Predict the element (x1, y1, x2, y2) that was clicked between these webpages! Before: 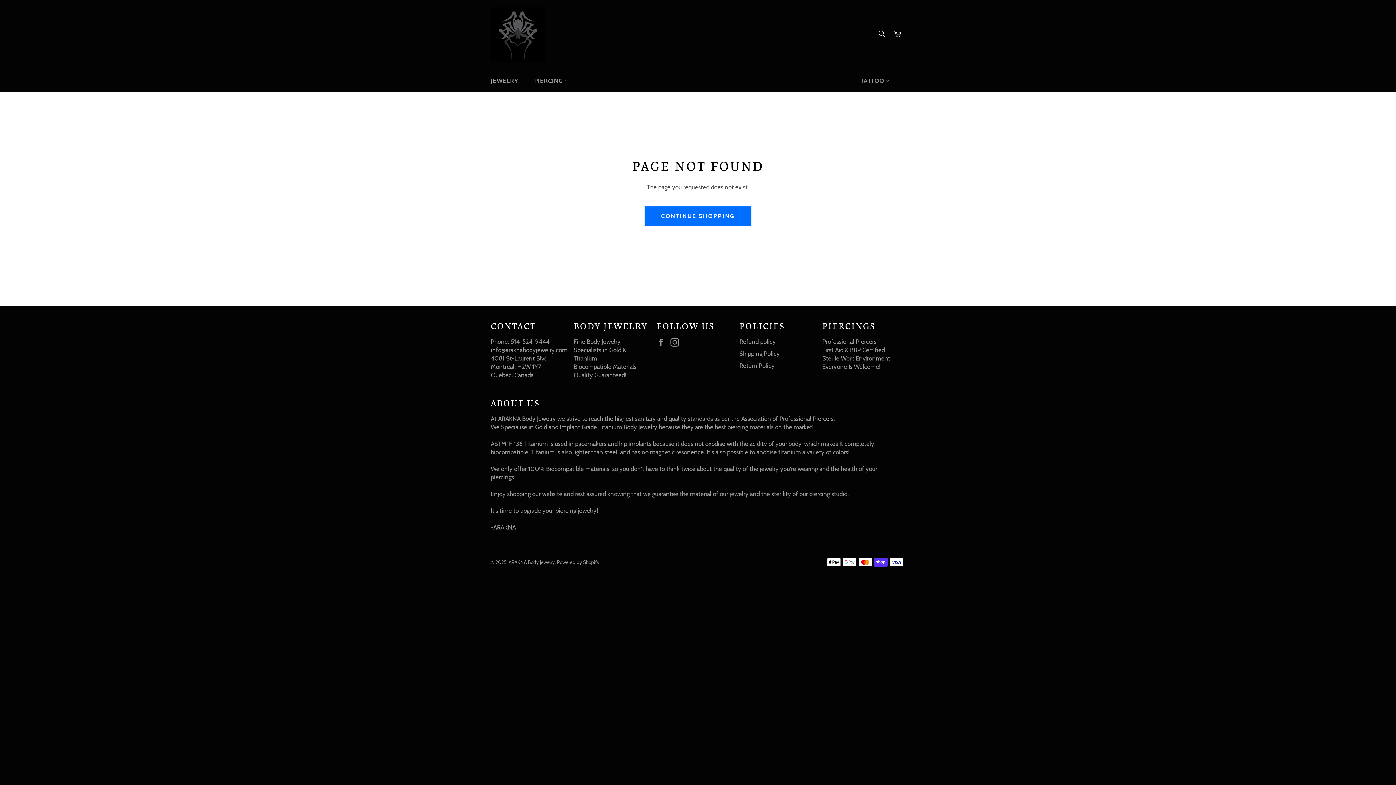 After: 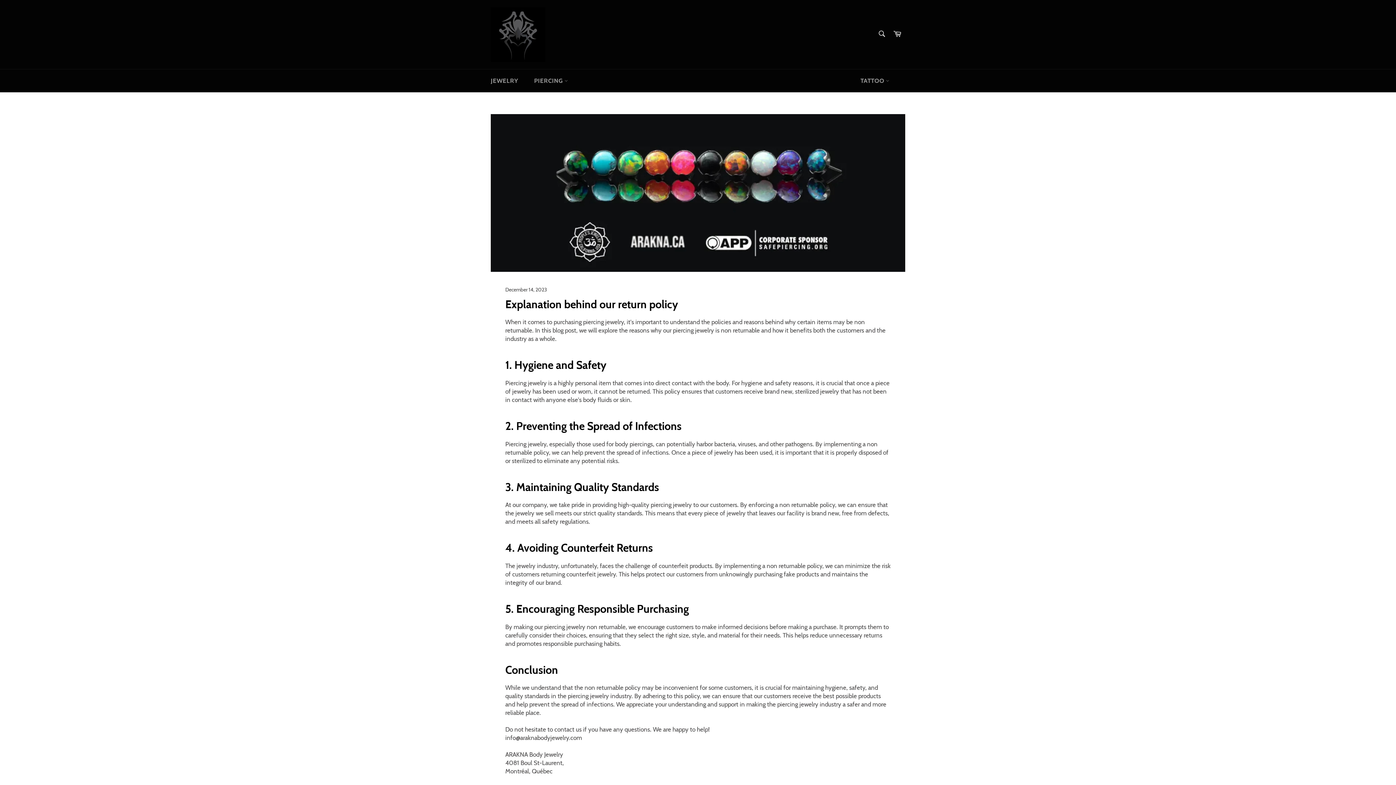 Action: bbox: (739, 362, 774, 369) label: Return Policy